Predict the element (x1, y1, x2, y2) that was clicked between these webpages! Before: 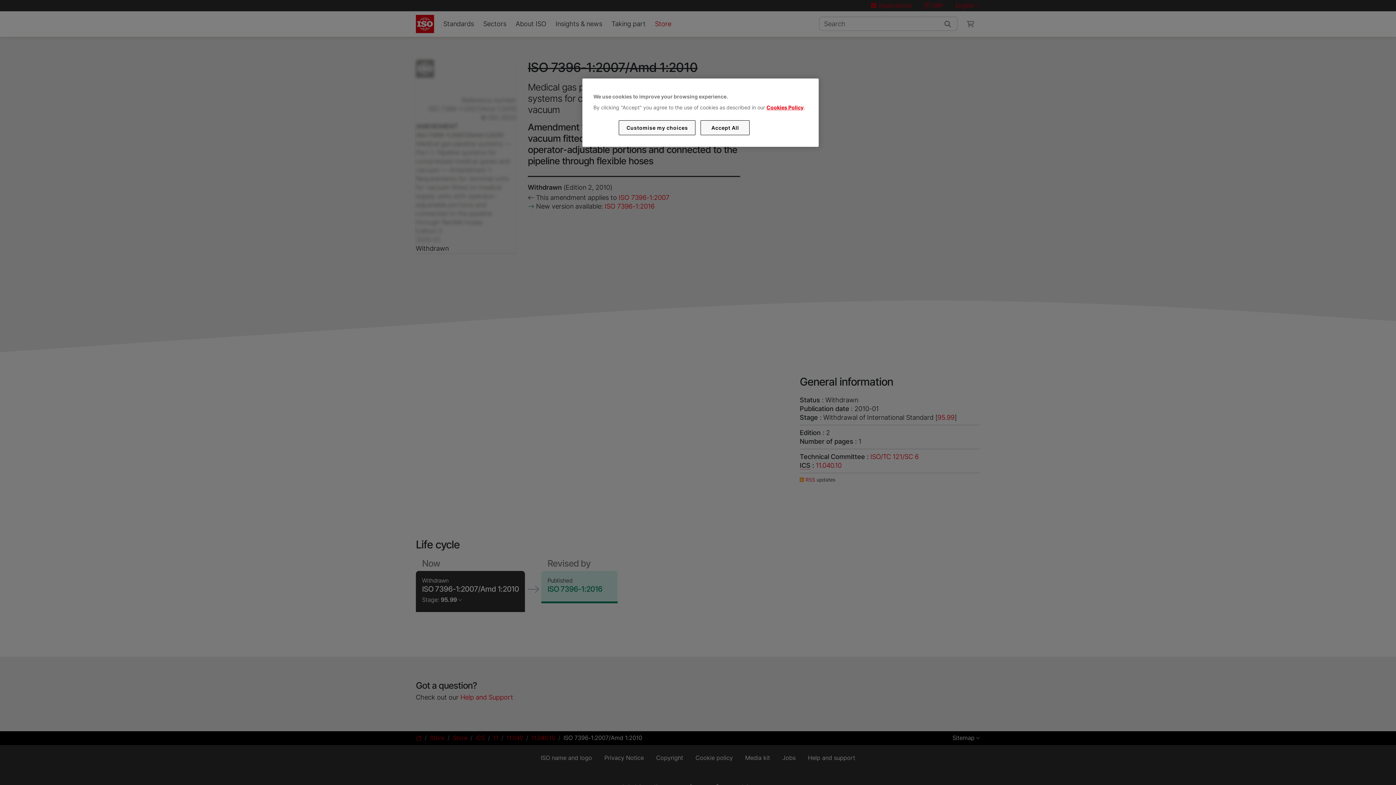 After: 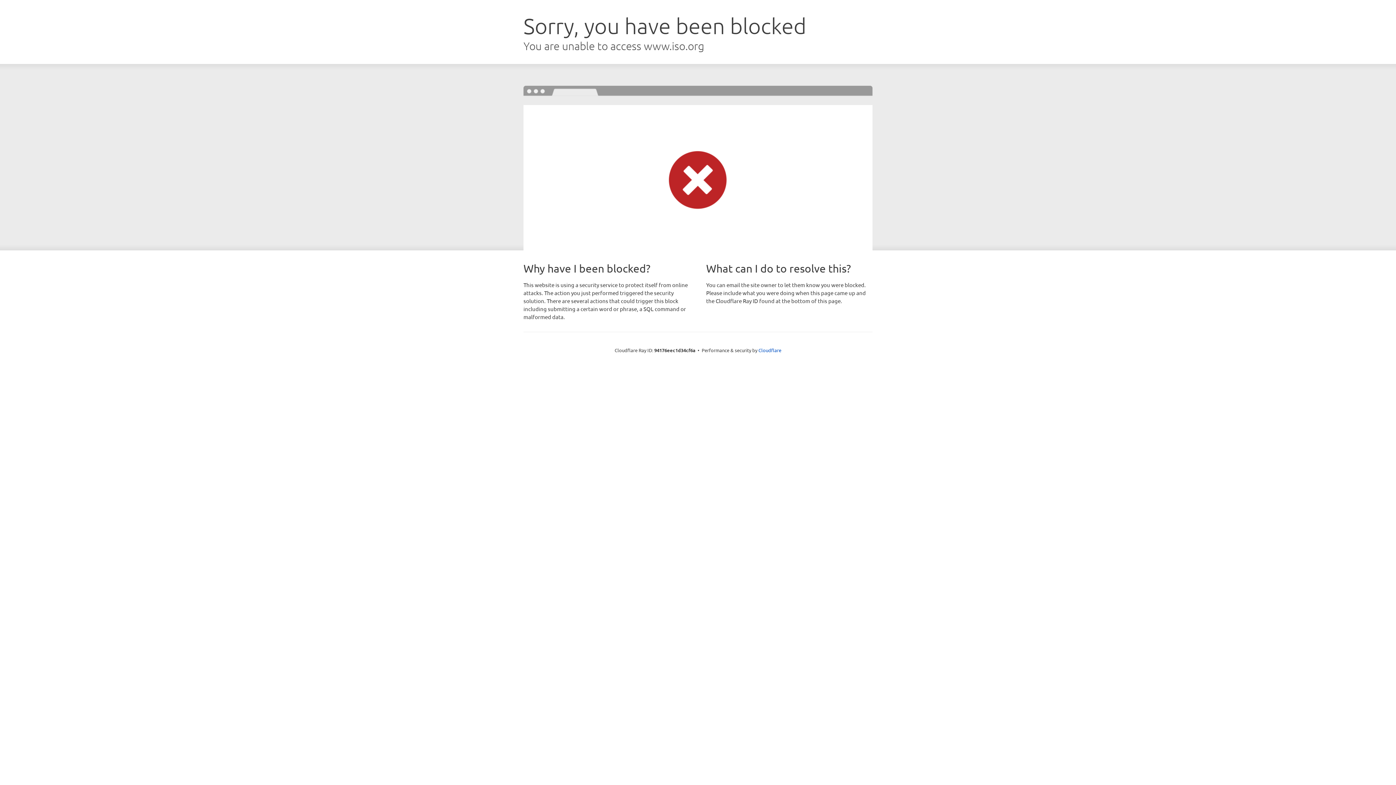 Action: bbox: (766, 104, 803, 110) label: Cookies Policy